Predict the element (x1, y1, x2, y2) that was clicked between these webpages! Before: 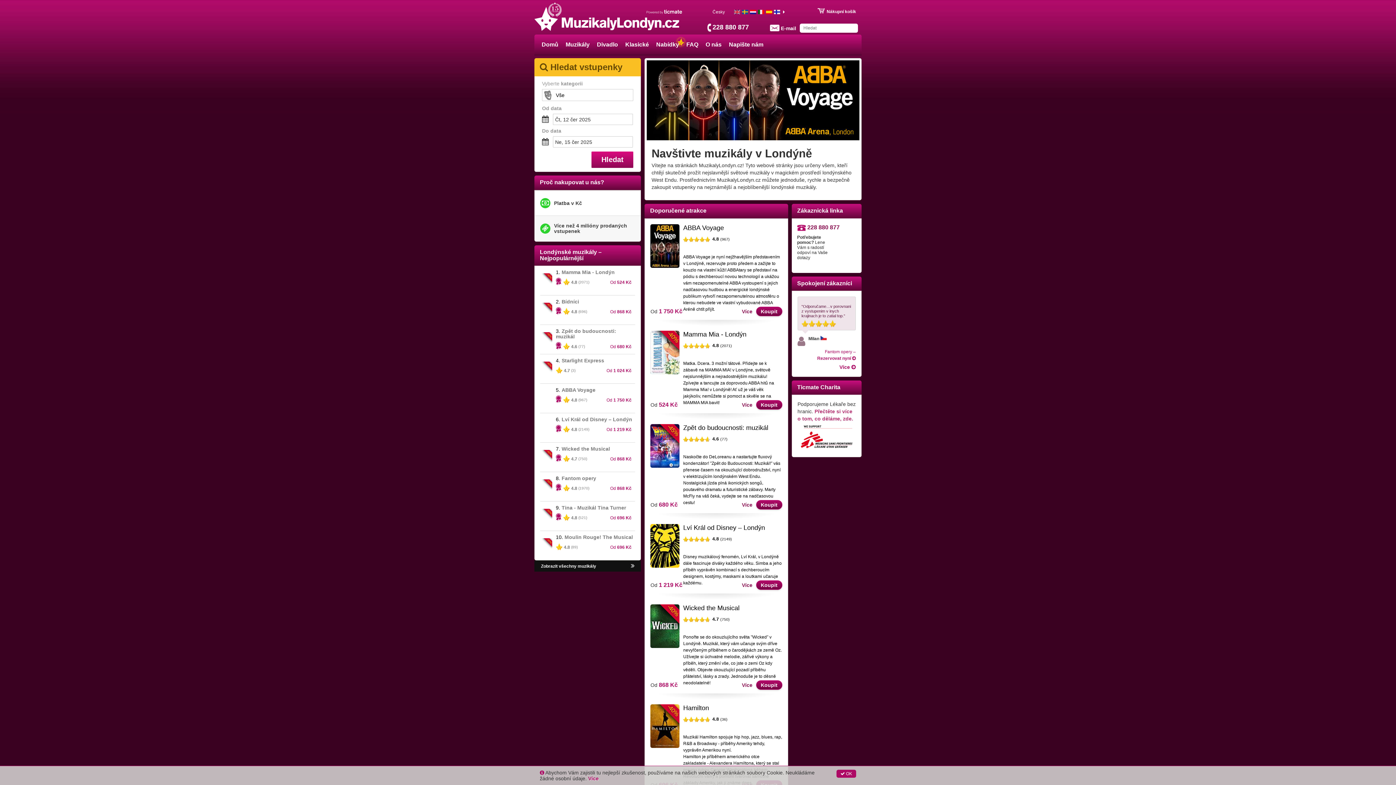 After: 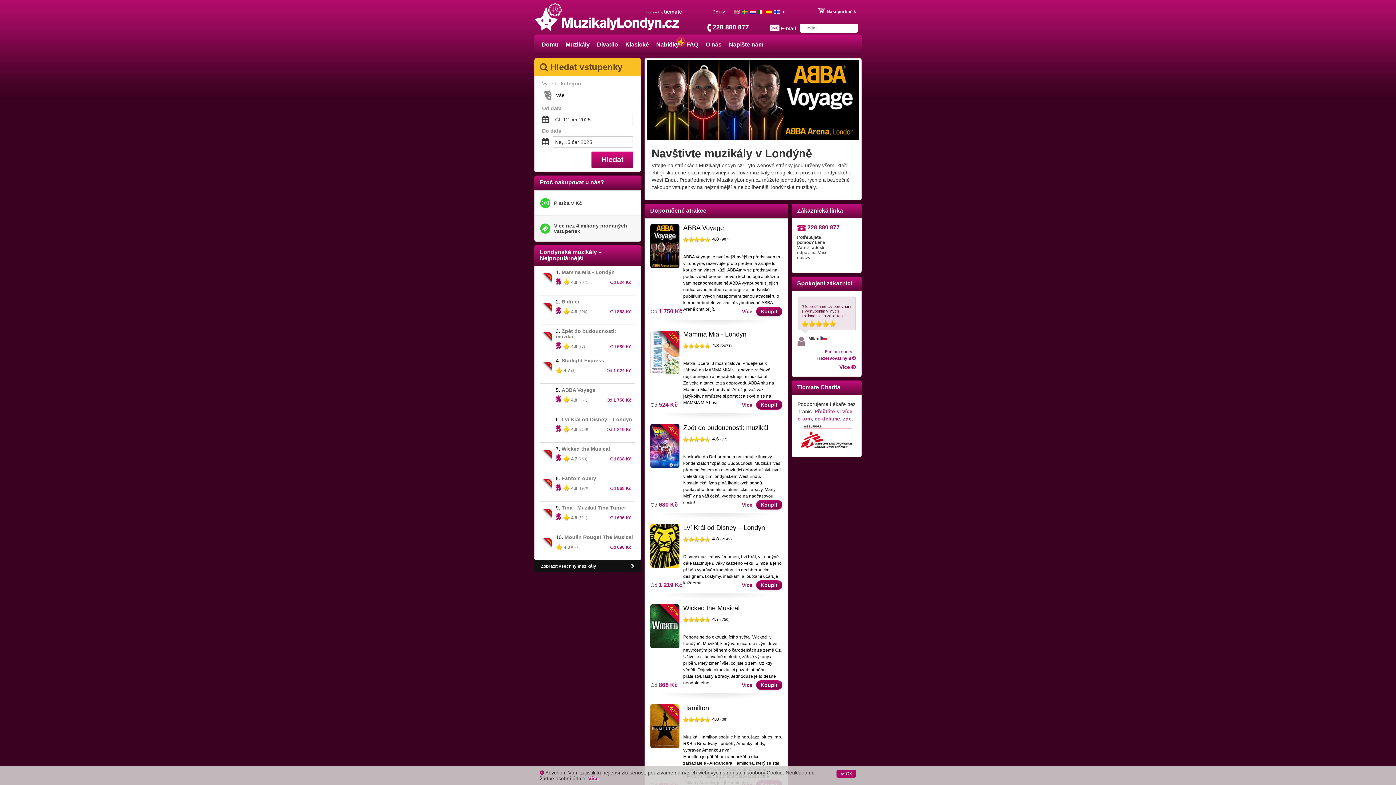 Action: bbox: (534, 58, 641, 76) label:  Hledat vstupenky